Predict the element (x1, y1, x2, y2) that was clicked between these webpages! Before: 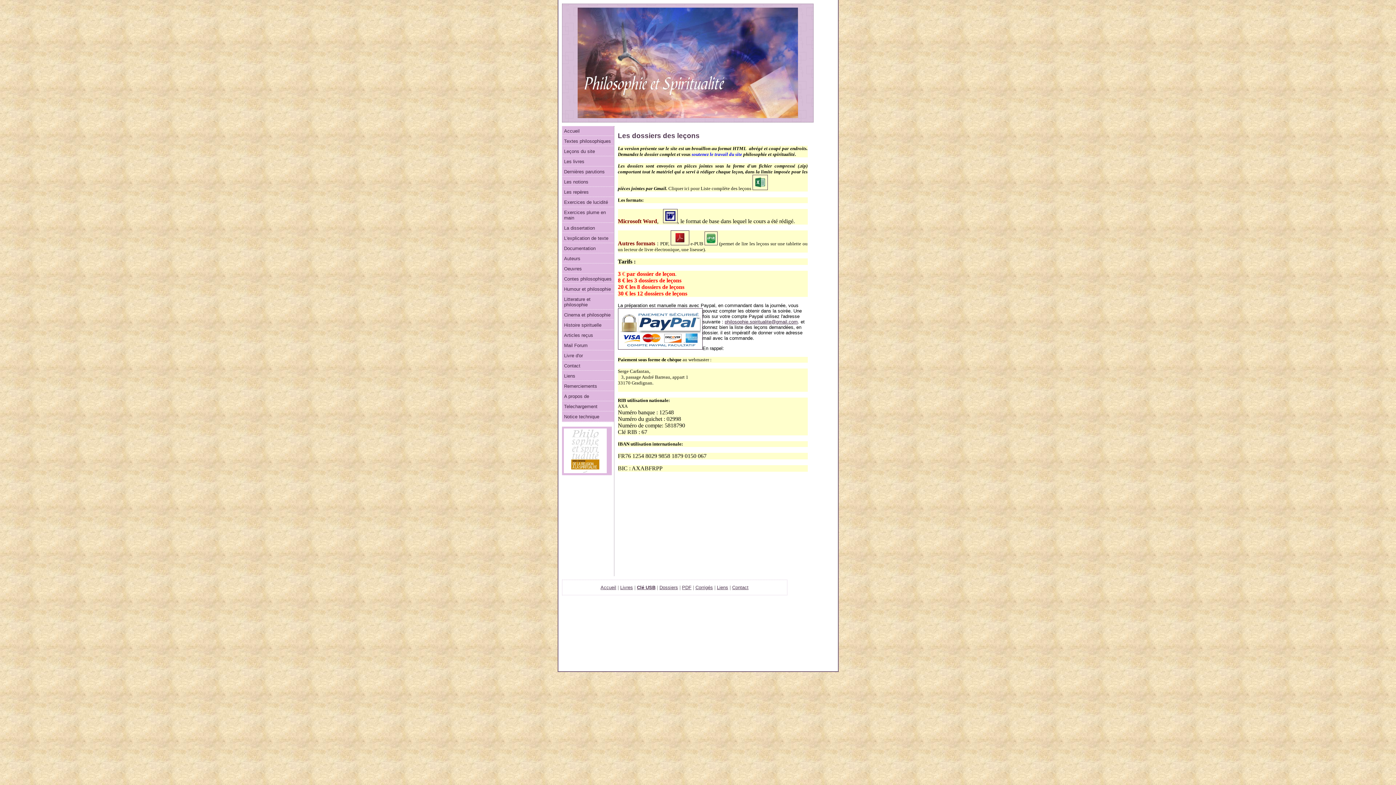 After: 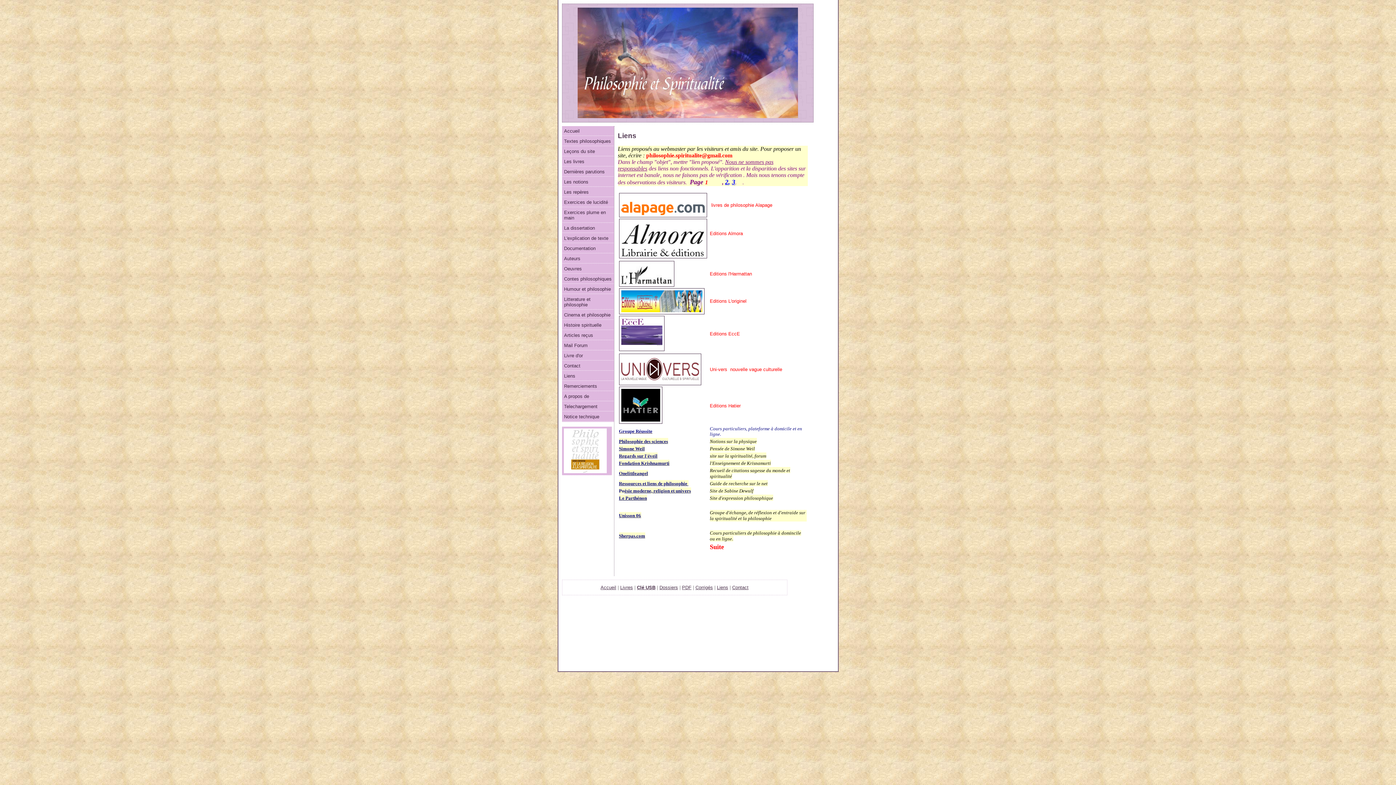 Action: bbox: (562, 371, 613, 381) label: Liens